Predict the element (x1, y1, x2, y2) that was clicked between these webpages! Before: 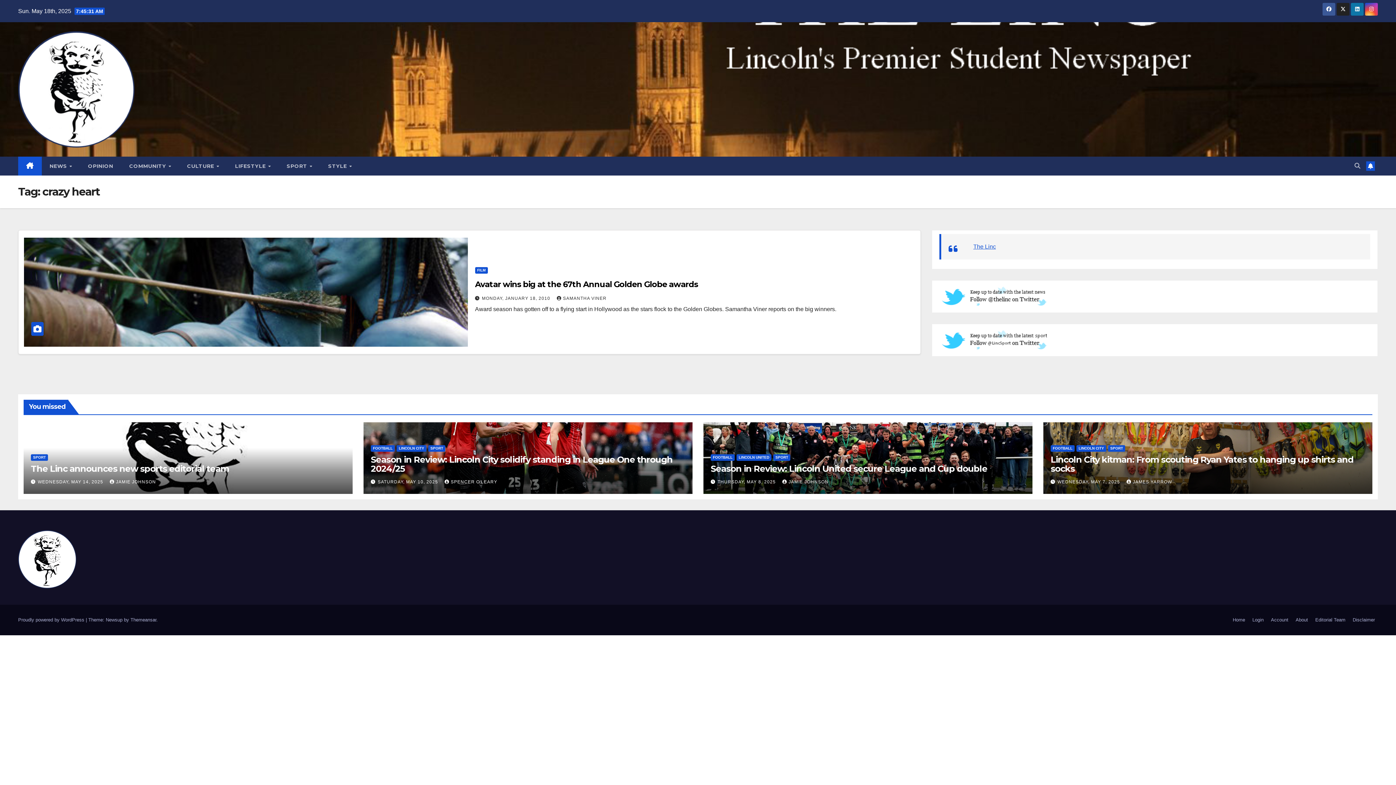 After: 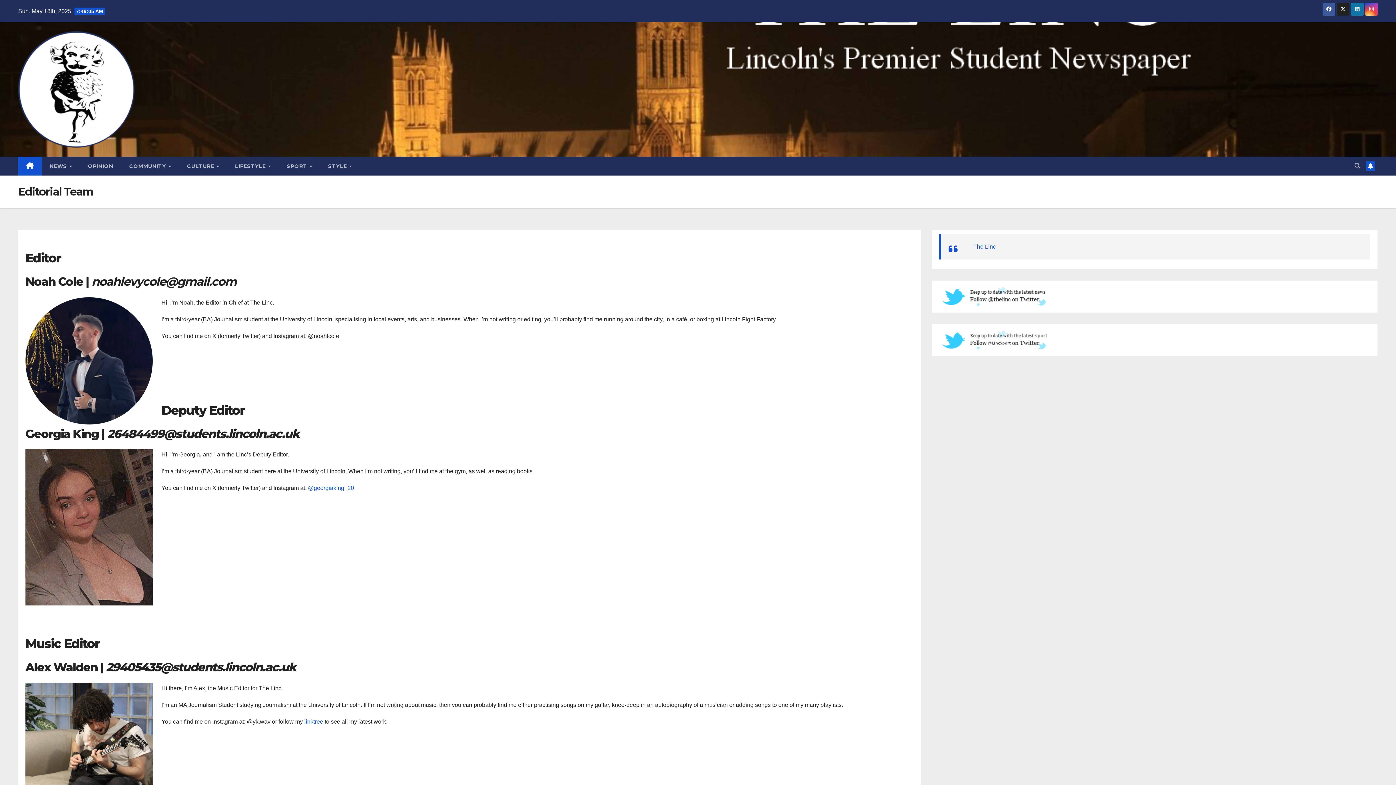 Action: label: Editorial Team bbox: (1312, 614, 1348, 626)